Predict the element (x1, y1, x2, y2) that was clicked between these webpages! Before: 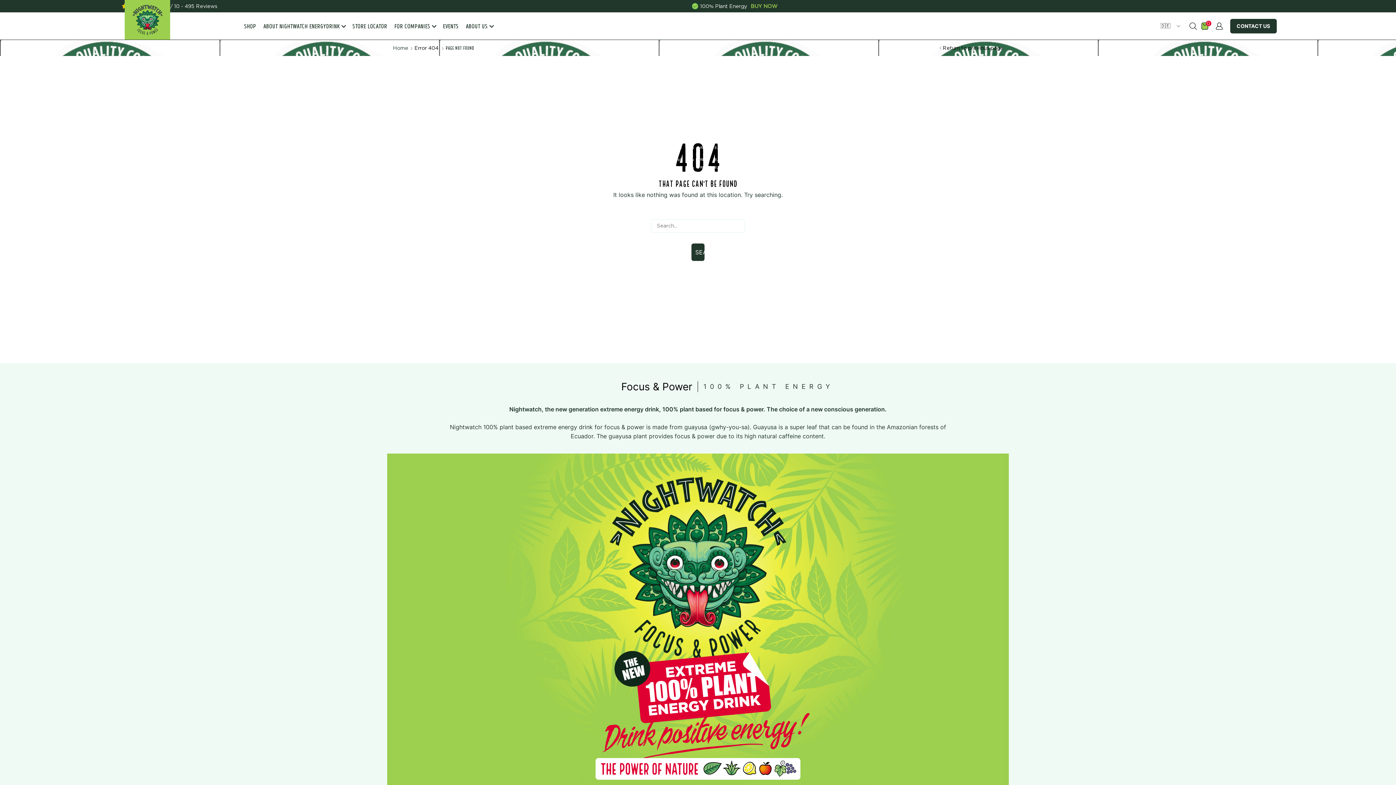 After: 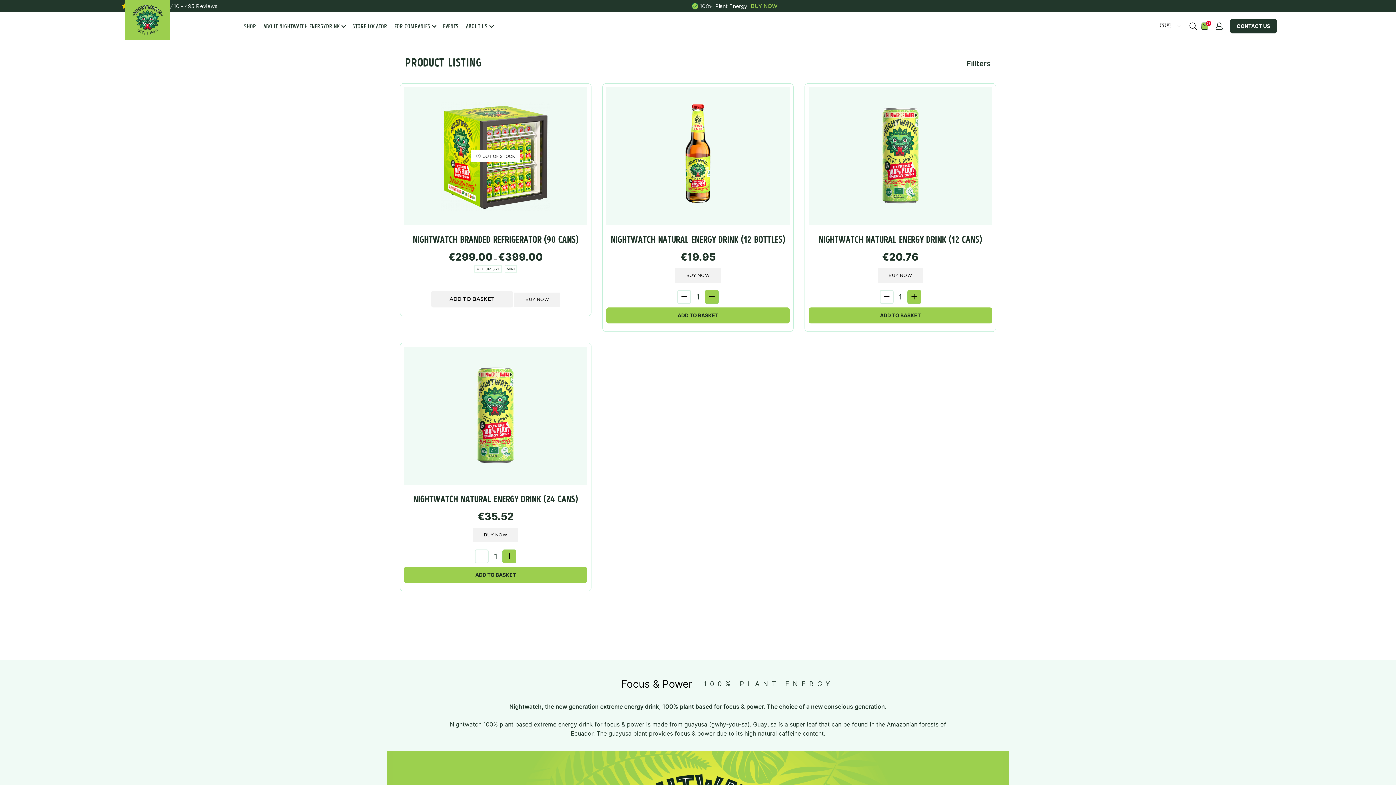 Action: bbox: (750, 3, 777, 9) label: BUY NOW